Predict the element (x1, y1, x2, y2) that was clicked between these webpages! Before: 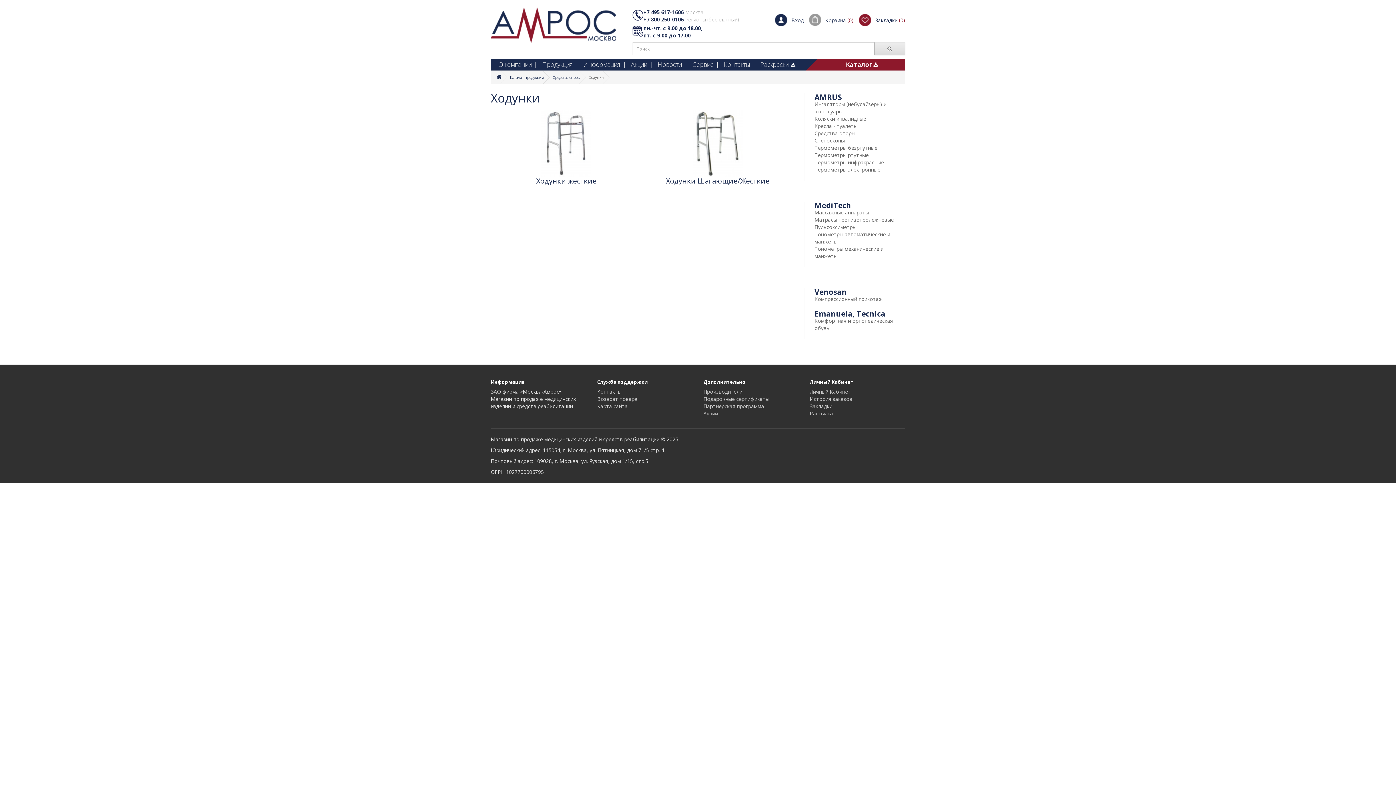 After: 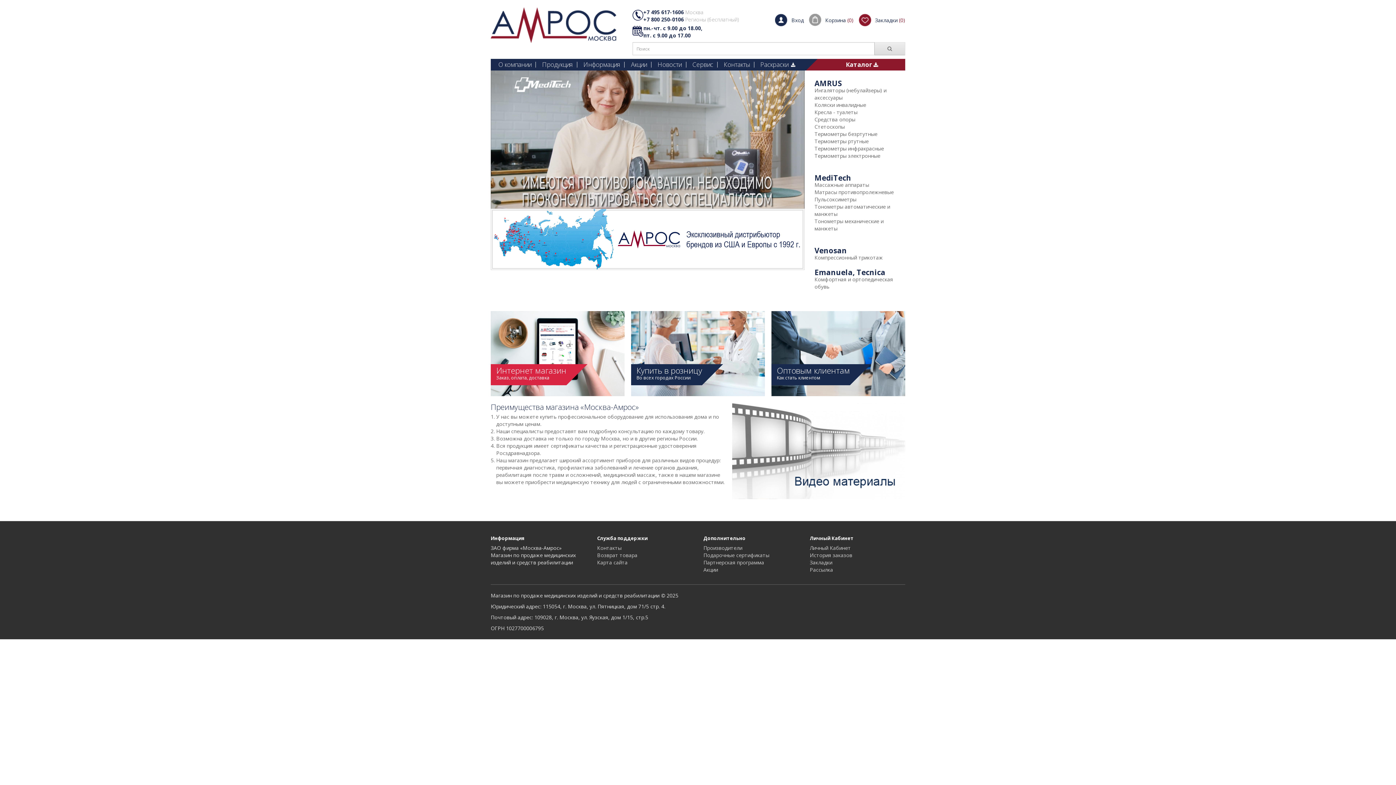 Action: bbox: (490, 7, 621, 43)